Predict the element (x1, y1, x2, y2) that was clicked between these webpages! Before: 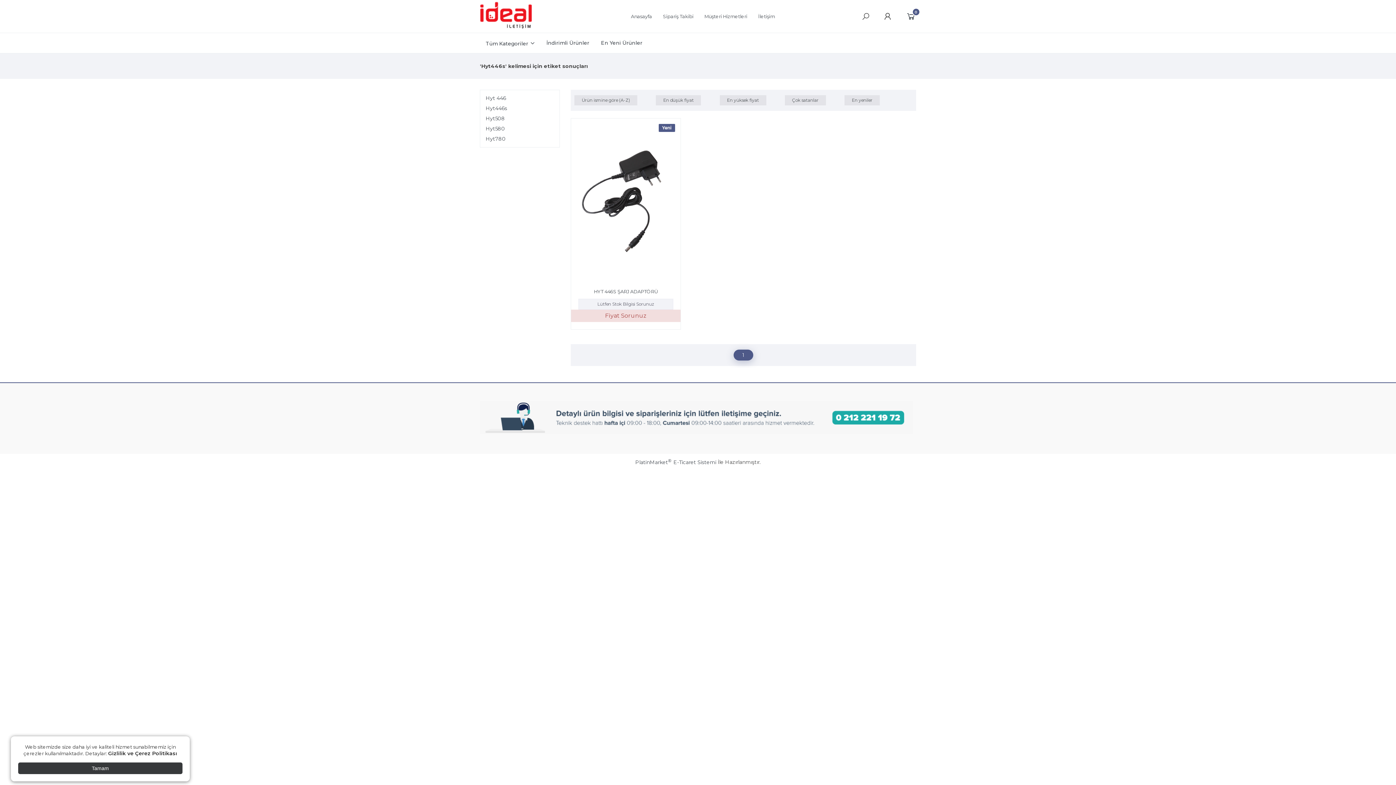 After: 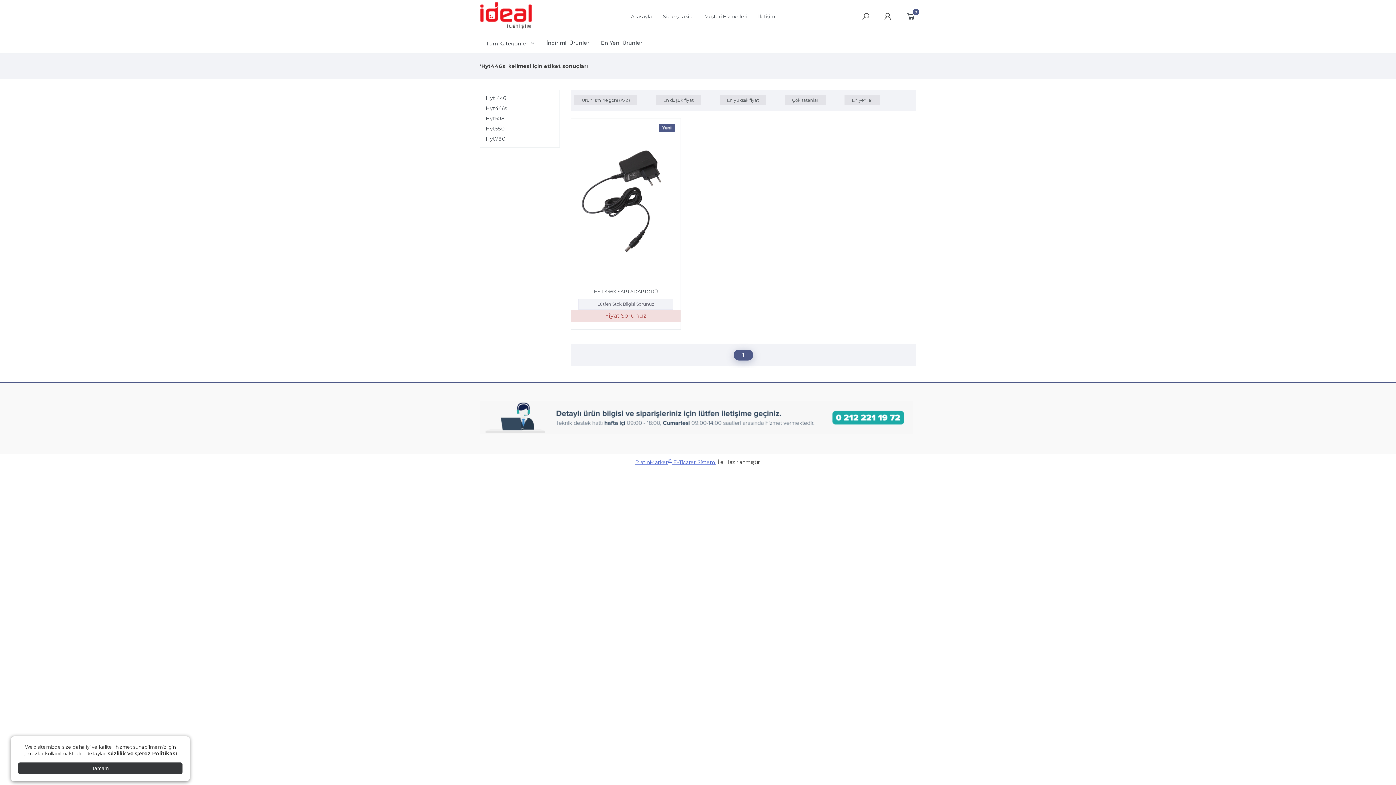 Action: bbox: (635, 459, 716, 465) label: PlatinMarket® E-Ticaret Sistemi